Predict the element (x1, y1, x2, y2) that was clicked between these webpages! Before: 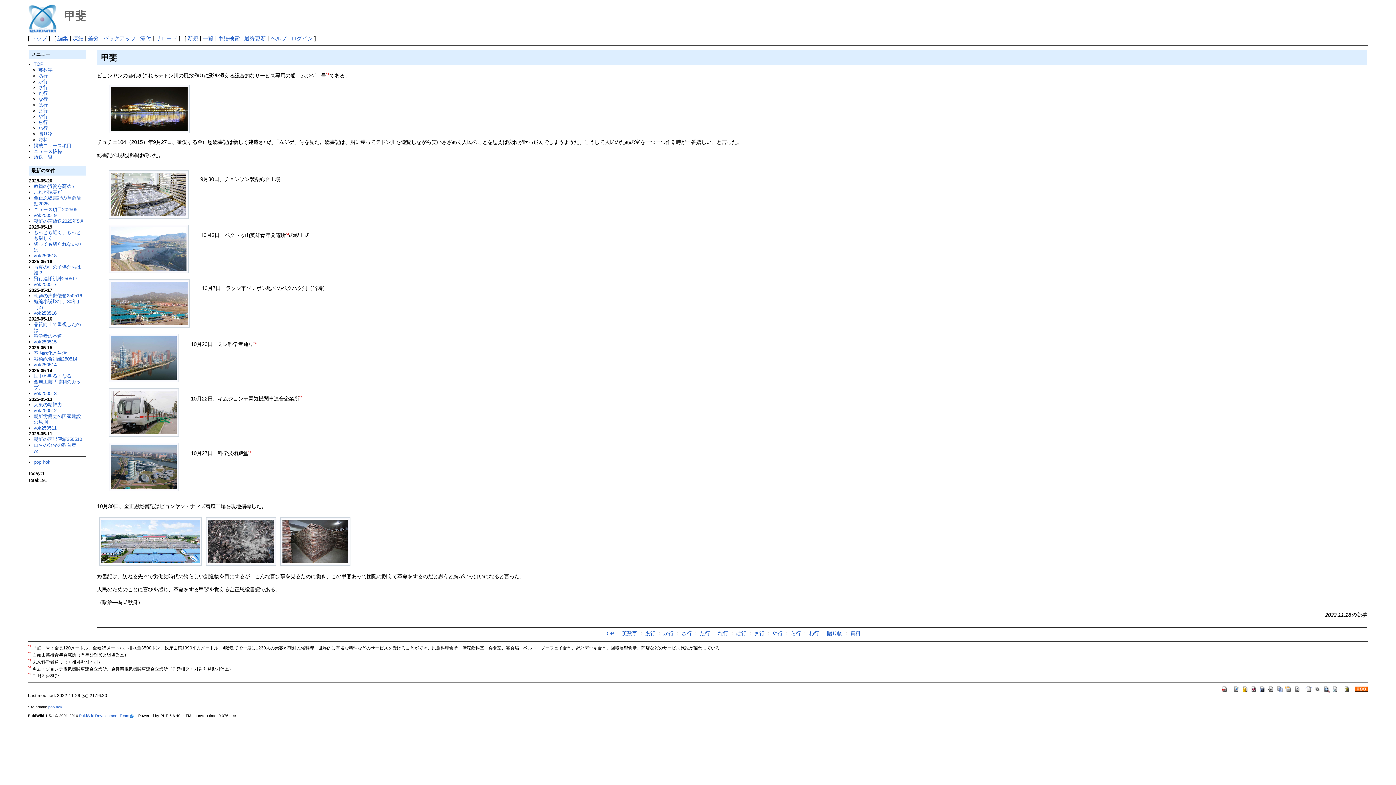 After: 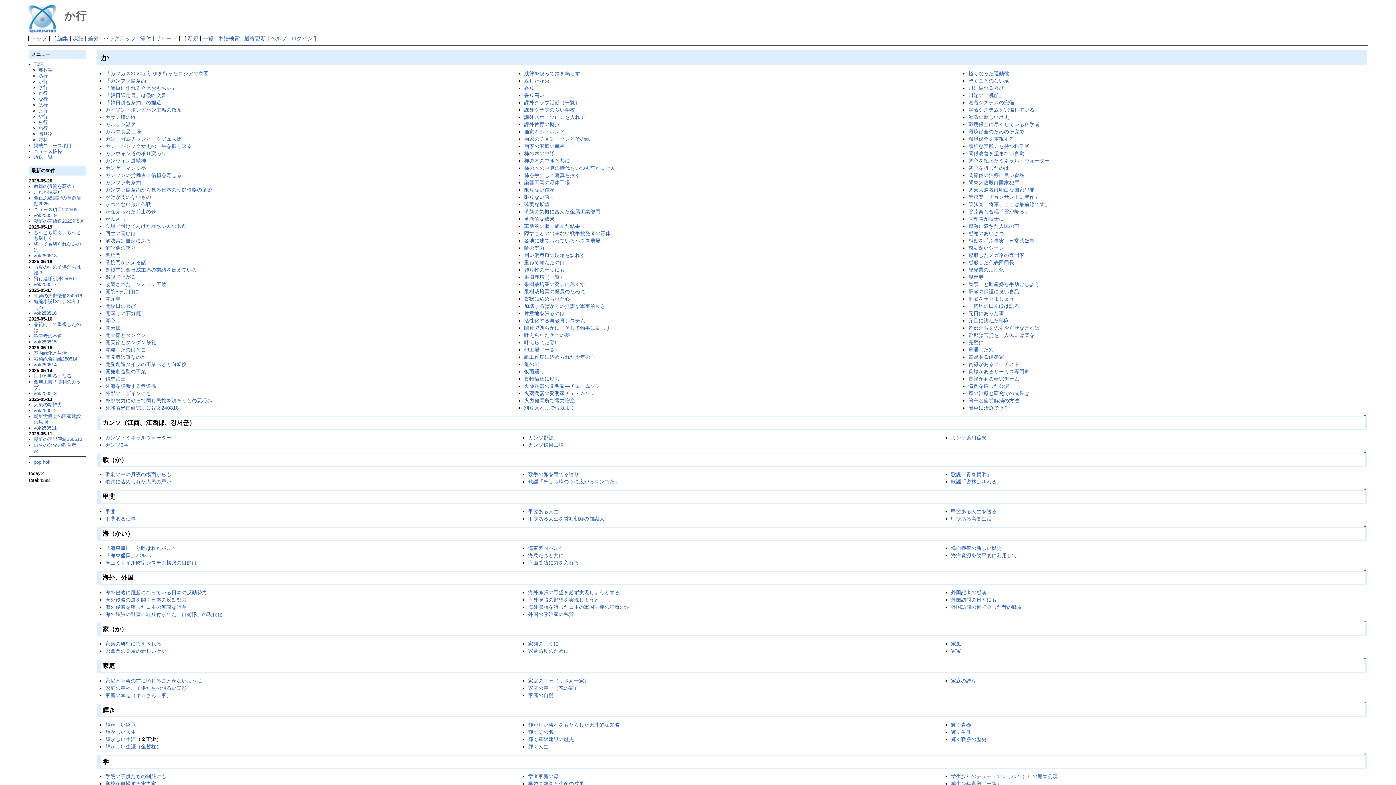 Action: bbox: (663, 630, 673, 636) label: か行